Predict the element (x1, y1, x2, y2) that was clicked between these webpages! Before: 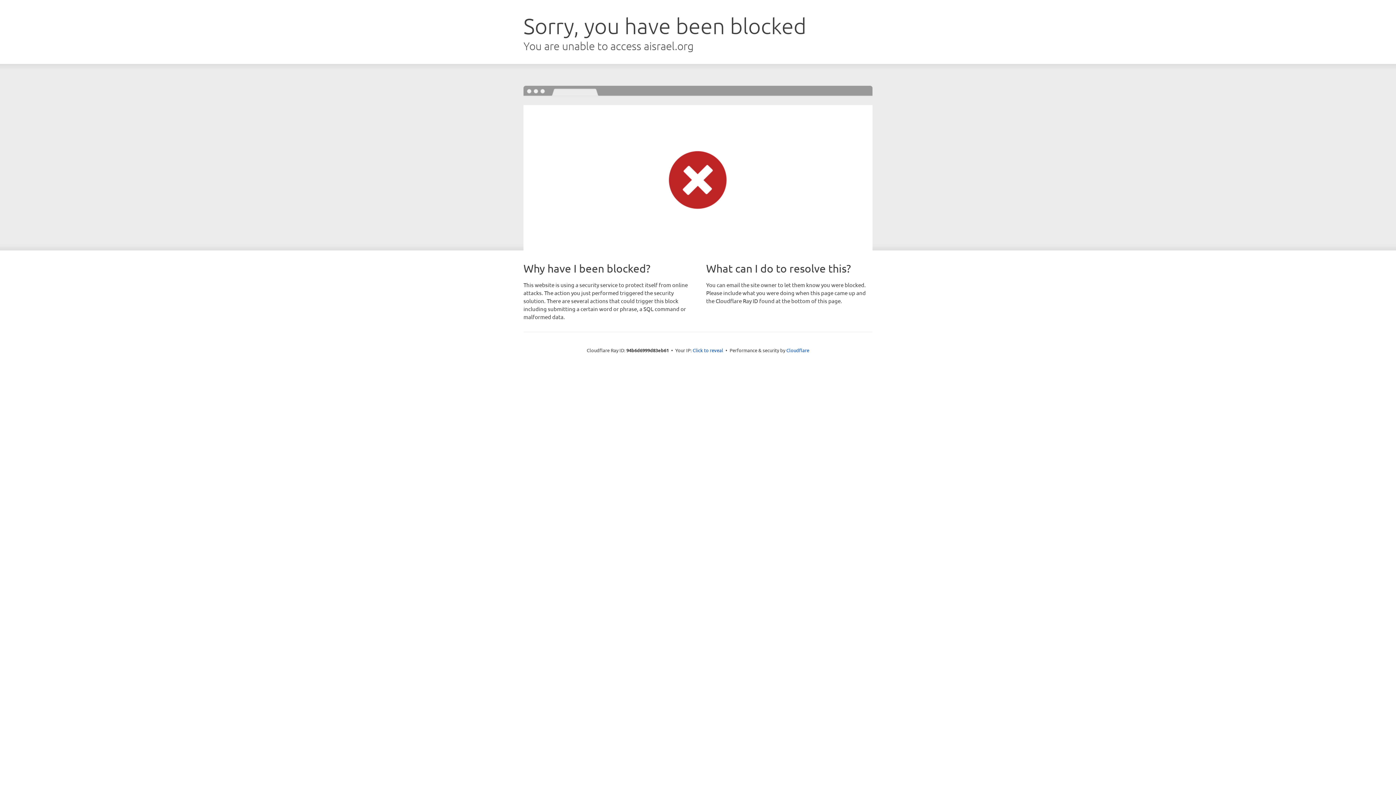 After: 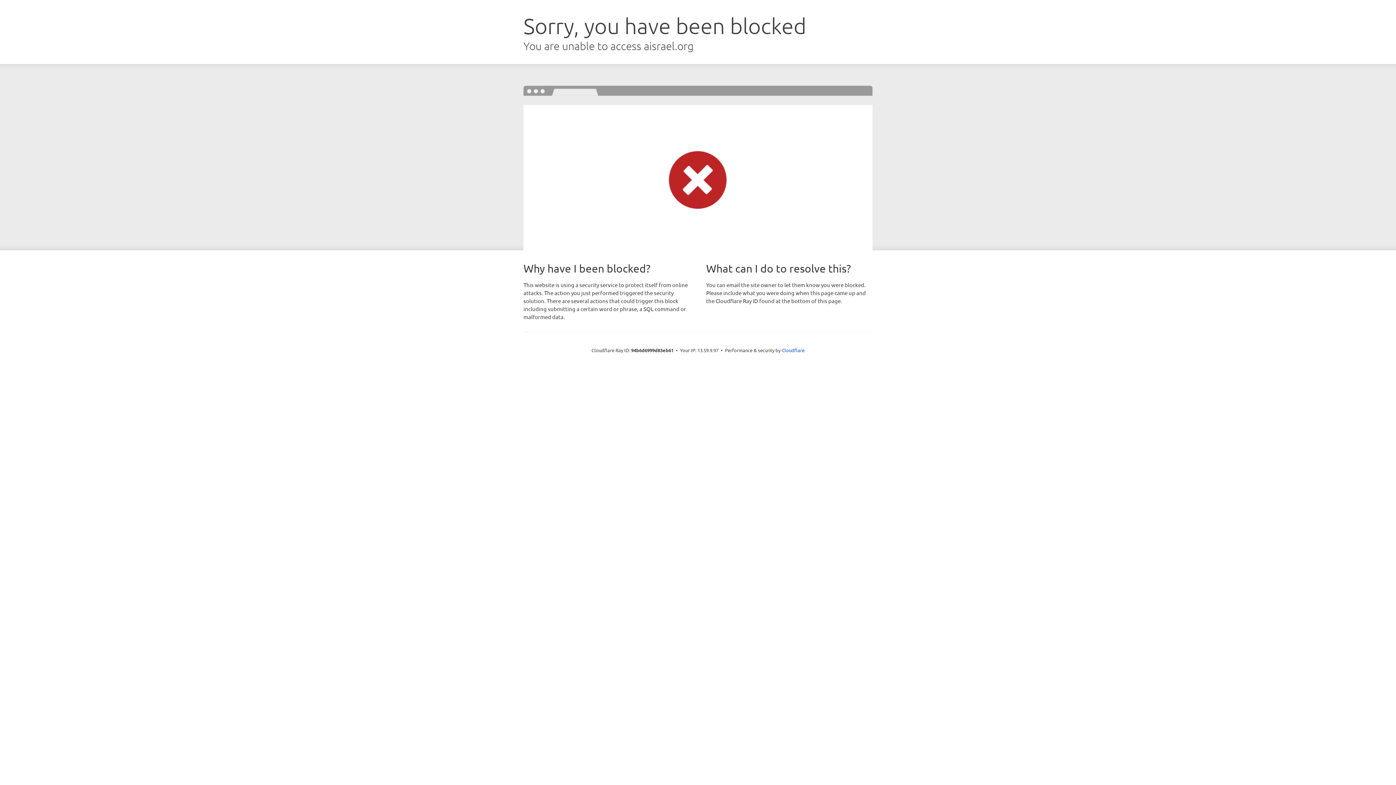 Action: label: Click to reveal bbox: (692, 346, 723, 353)